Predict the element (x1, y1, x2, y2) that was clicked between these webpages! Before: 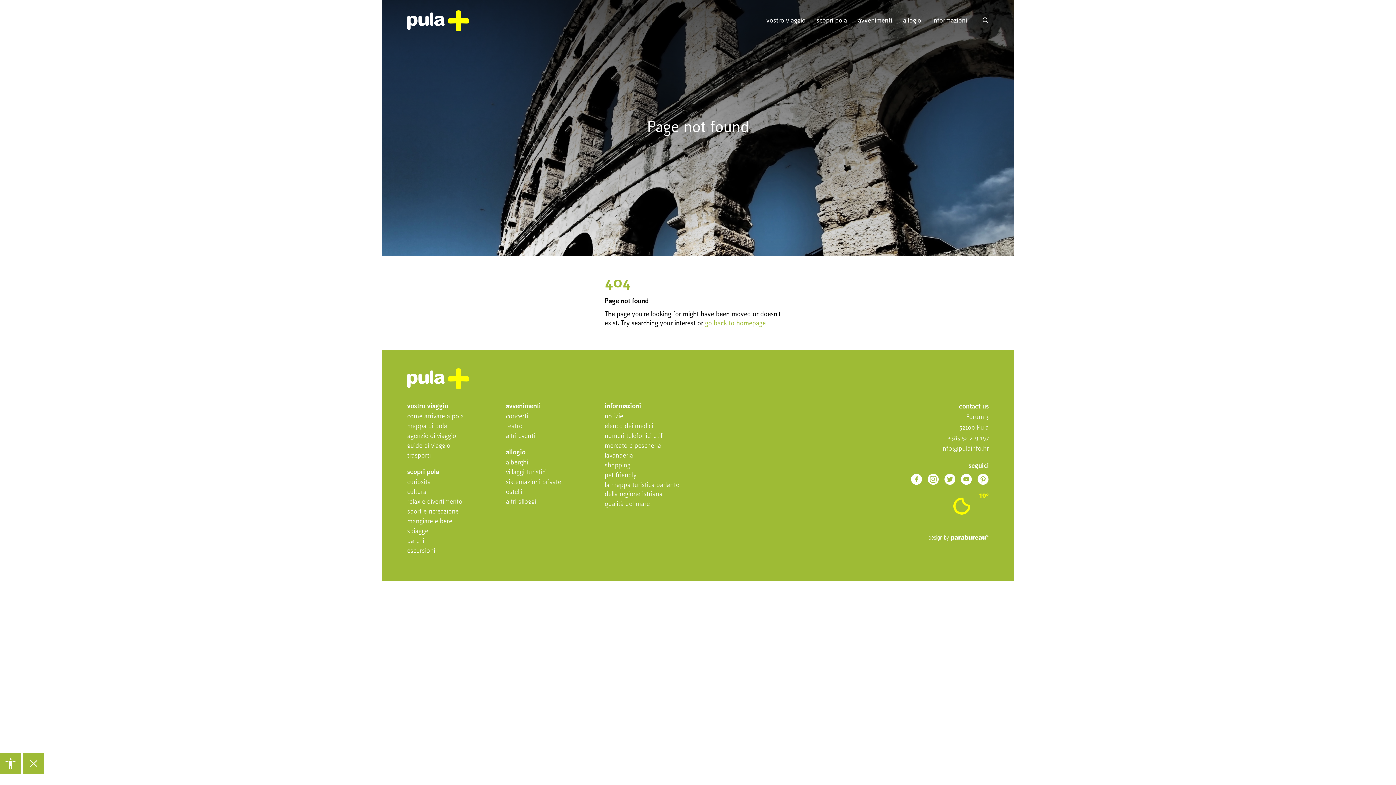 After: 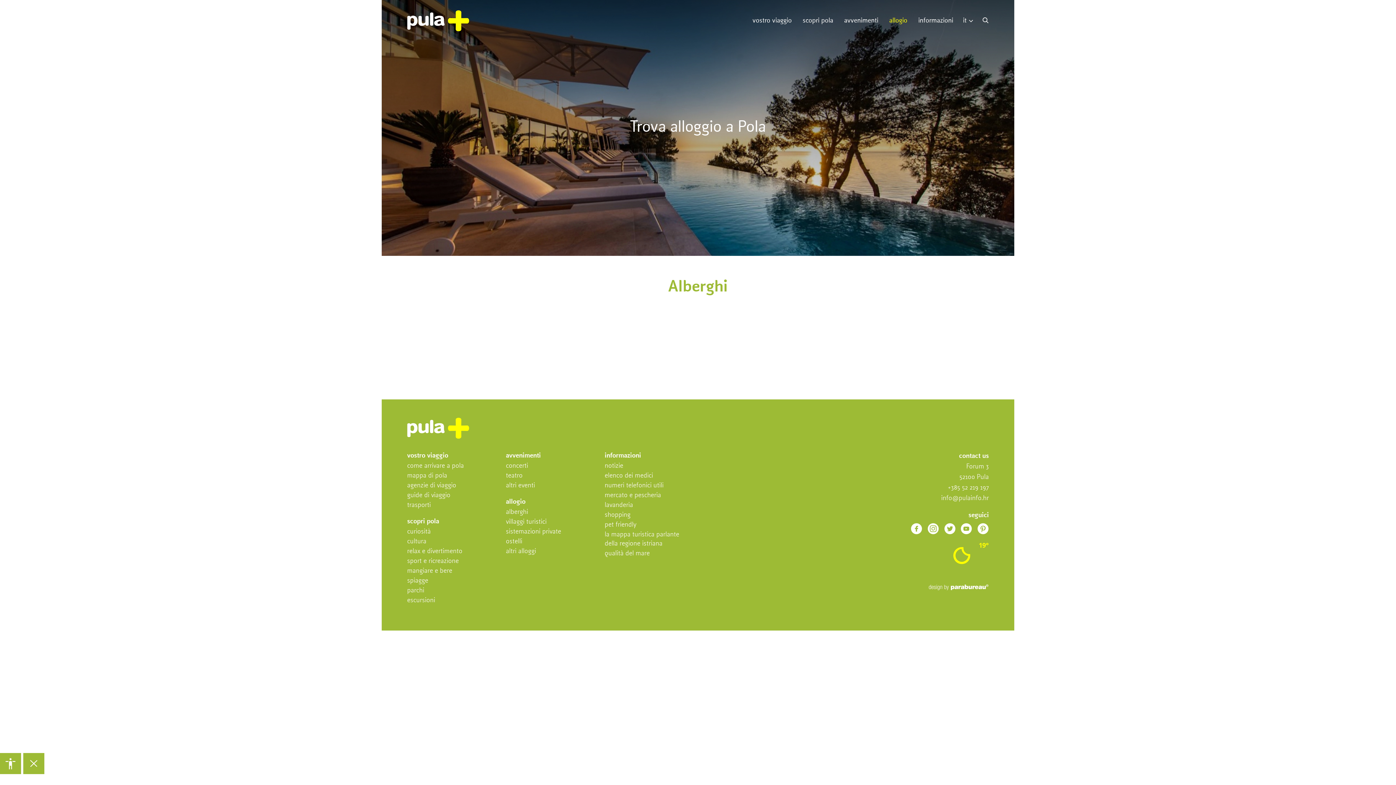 Action: bbox: (506, 459, 528, 466) label: alberghi